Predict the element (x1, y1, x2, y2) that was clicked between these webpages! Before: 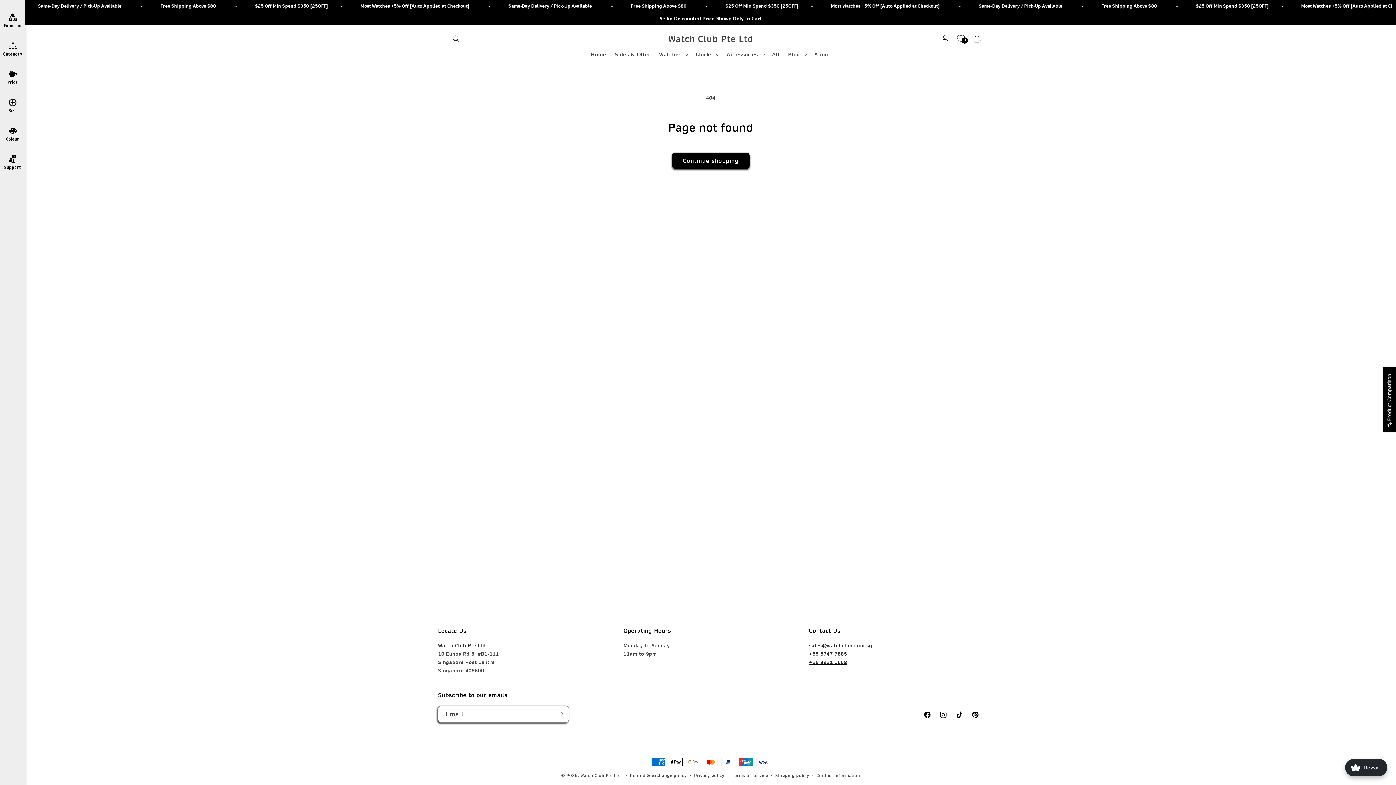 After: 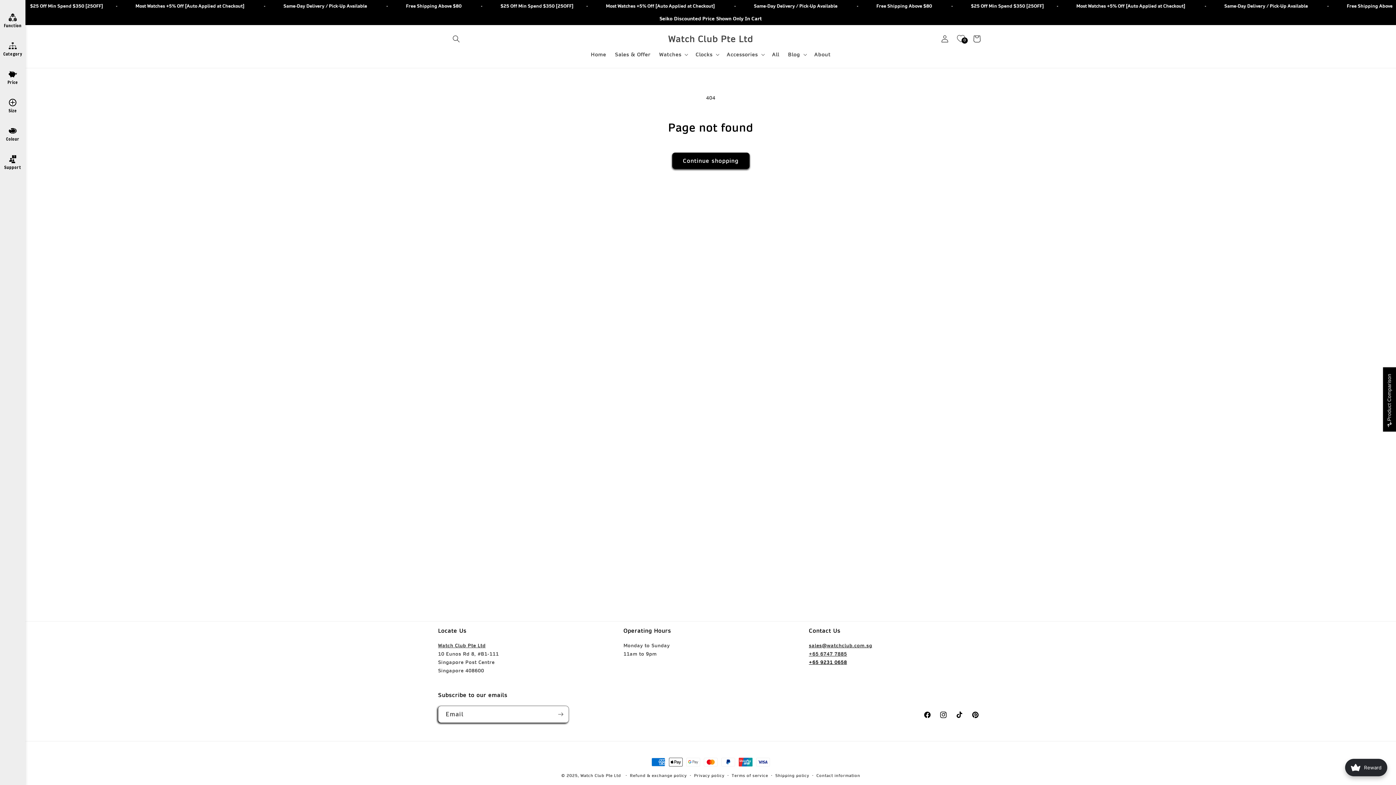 Action: label: +65 9231 0658 bbox: (809, 659, 847, 665)